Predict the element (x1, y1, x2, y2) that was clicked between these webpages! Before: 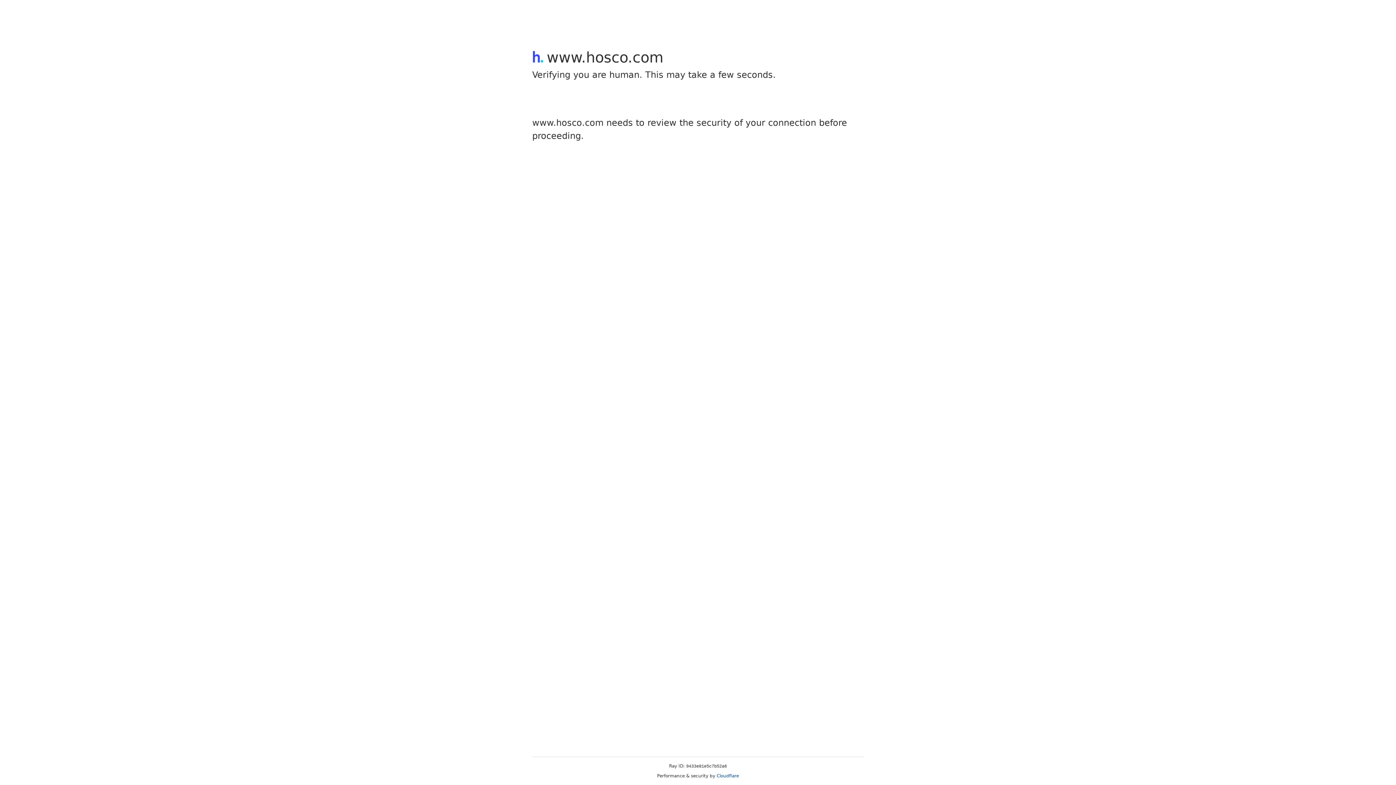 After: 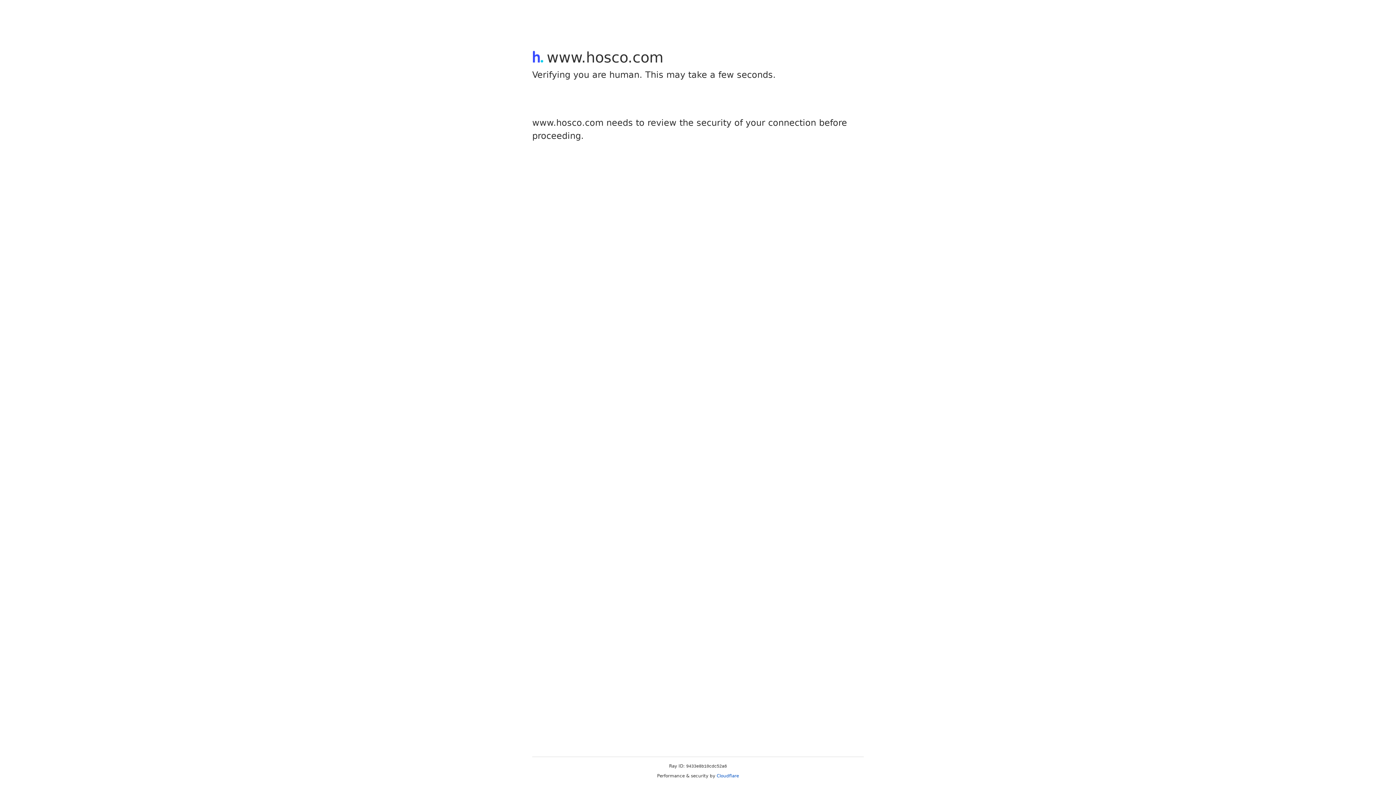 Action: label: Cloudflare bbox: (716, 773, 739, 778)